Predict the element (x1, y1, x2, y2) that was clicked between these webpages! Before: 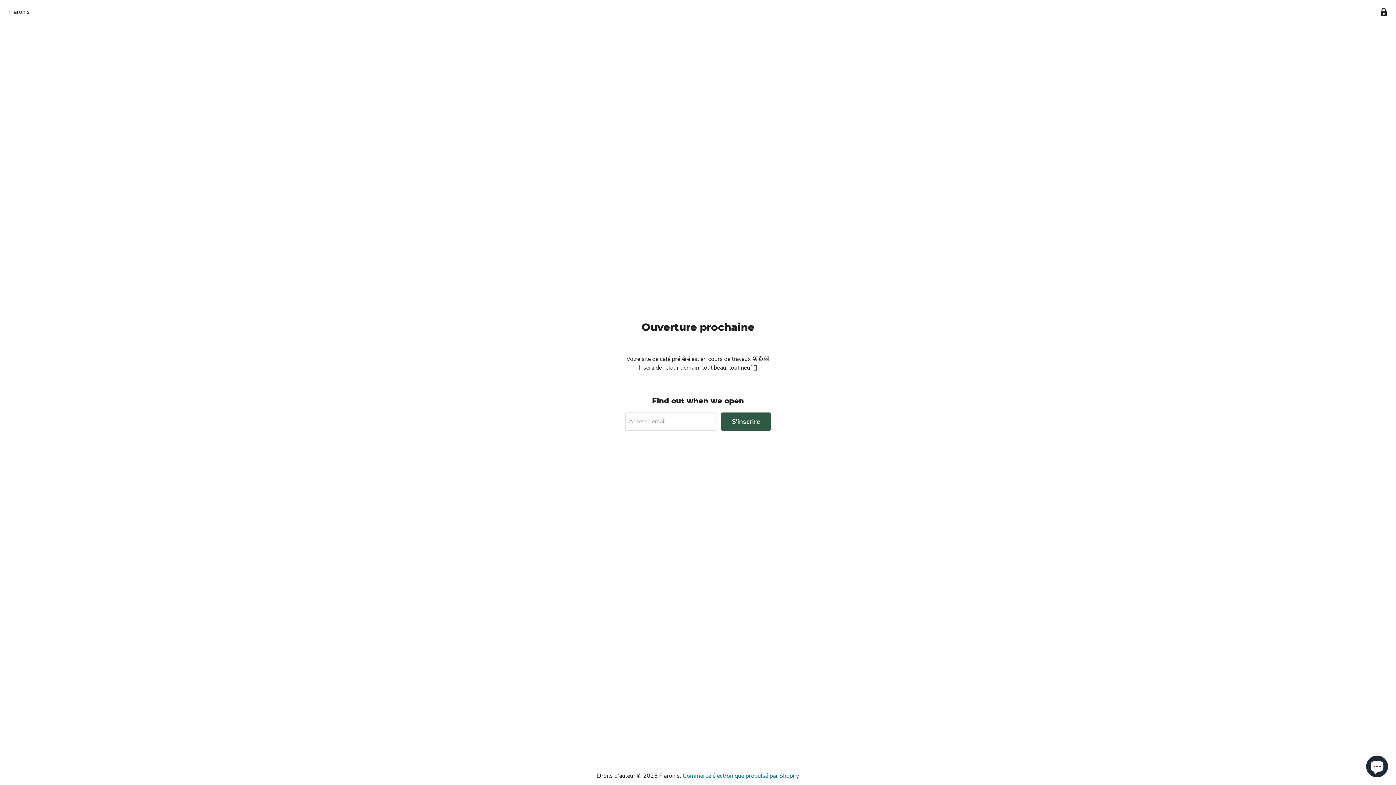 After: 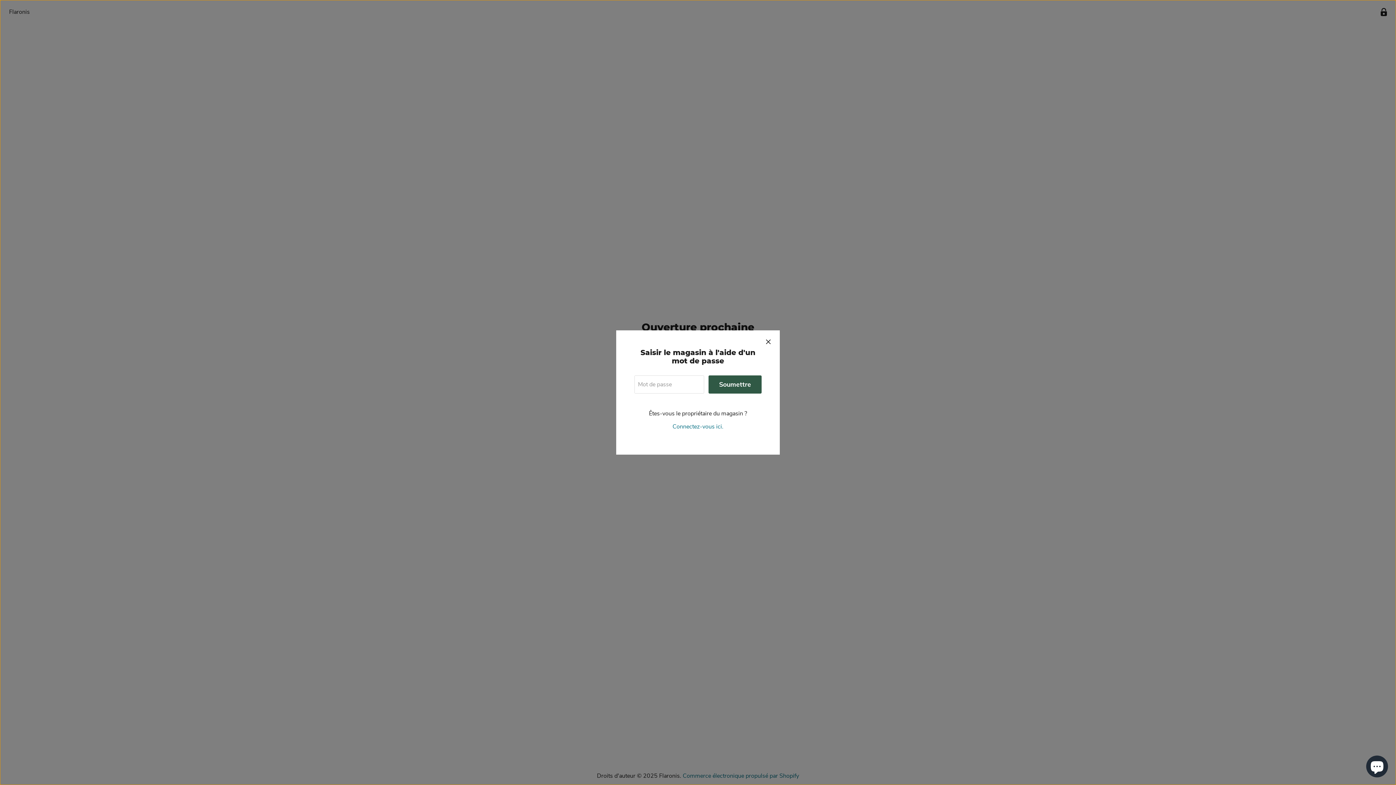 Action: label: Saisir le magasin à l'aide d'un mot de passe bbox: (1377, 5, 1390, 19)